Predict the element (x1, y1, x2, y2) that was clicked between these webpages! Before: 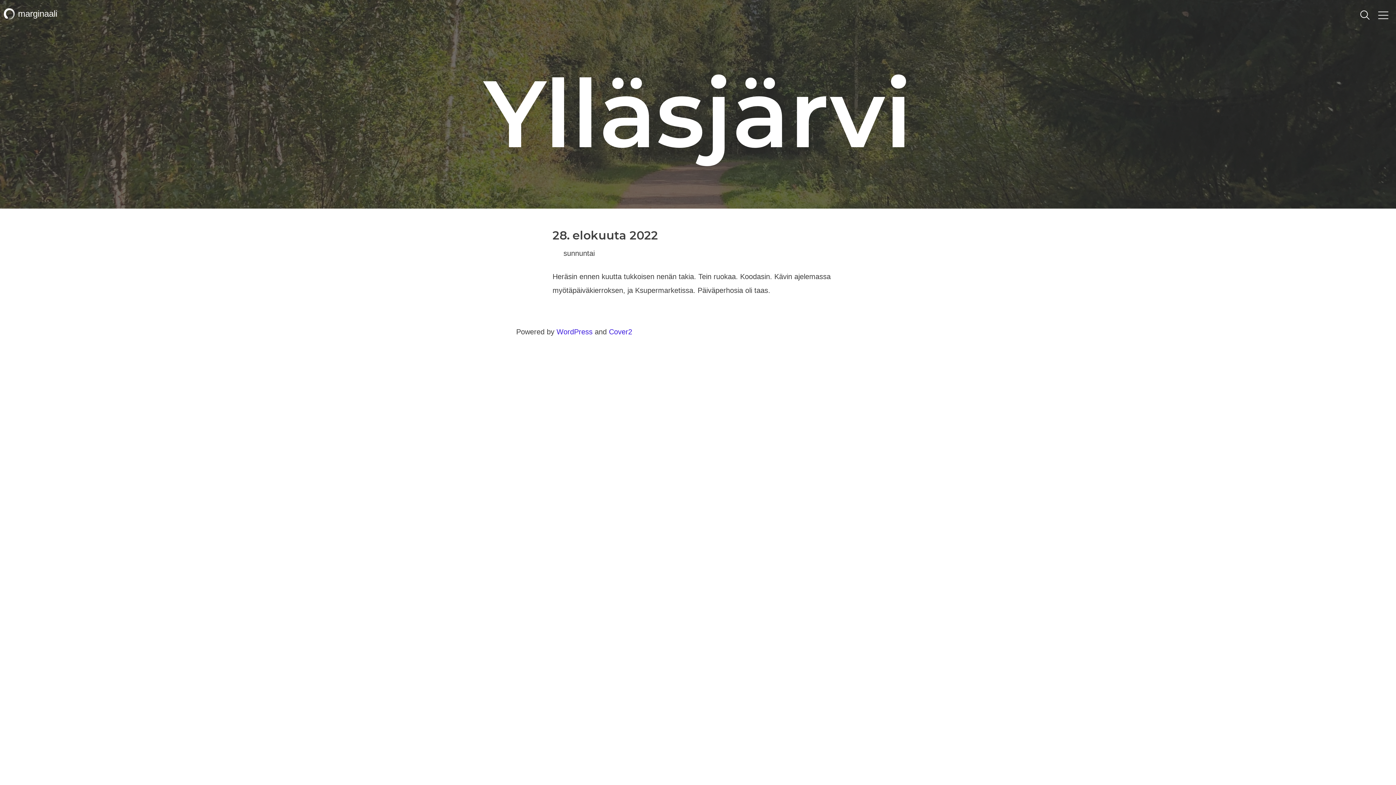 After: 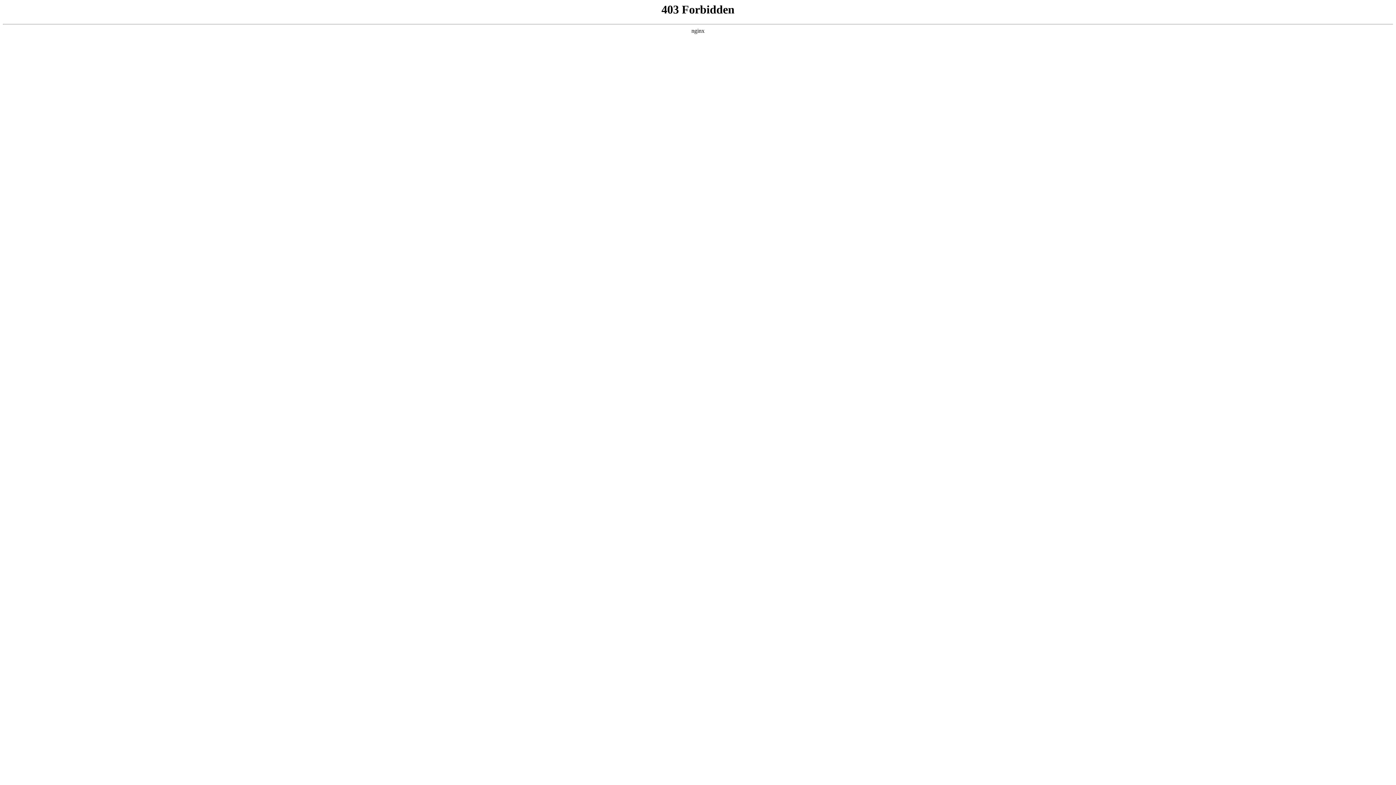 Action: bbox: (556, 328, 592, 336) label: WordPress